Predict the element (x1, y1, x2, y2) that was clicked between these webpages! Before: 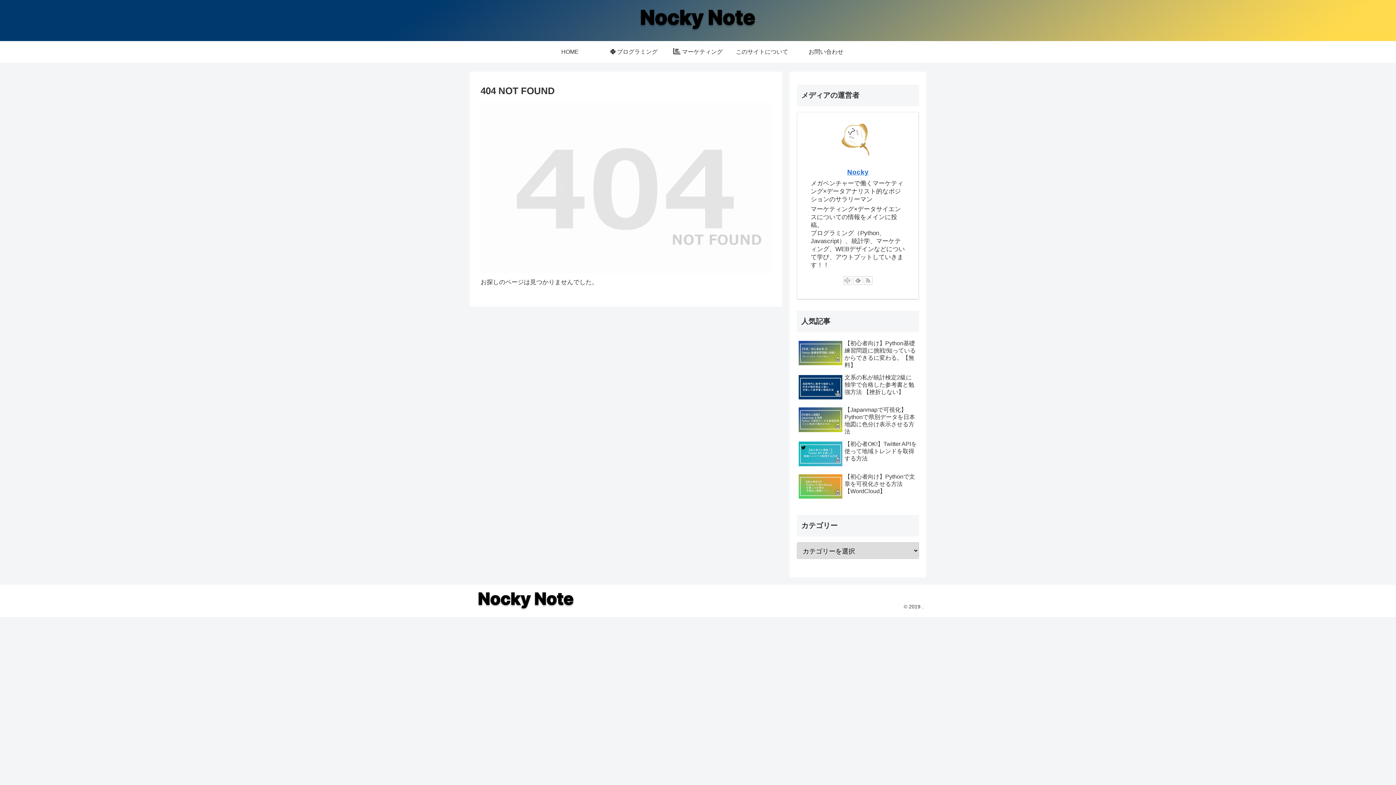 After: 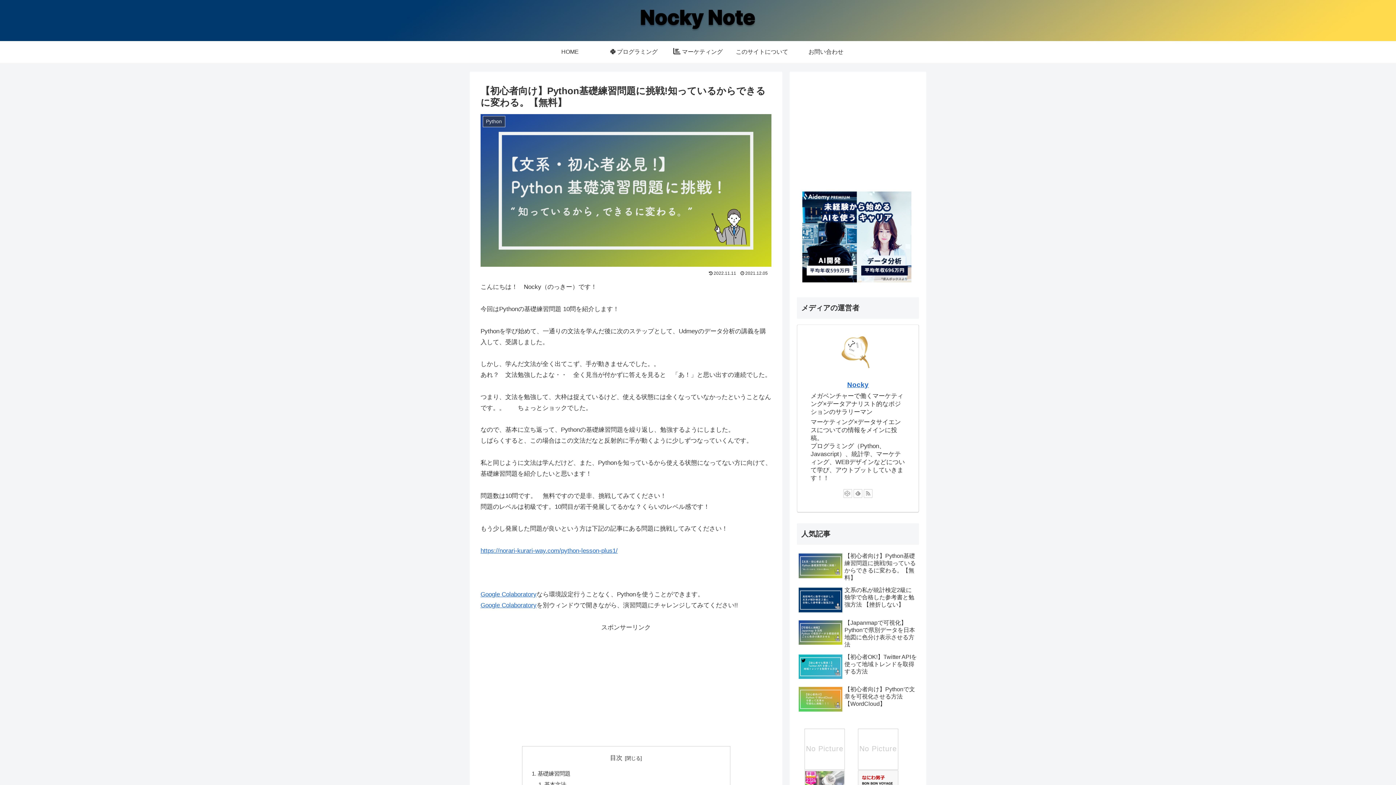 Action: bbox: (797, 338, 919, 370) label: 【初心者向け】Python基礎練習問題に挑戦!知っているからできるに変わる。【無料】